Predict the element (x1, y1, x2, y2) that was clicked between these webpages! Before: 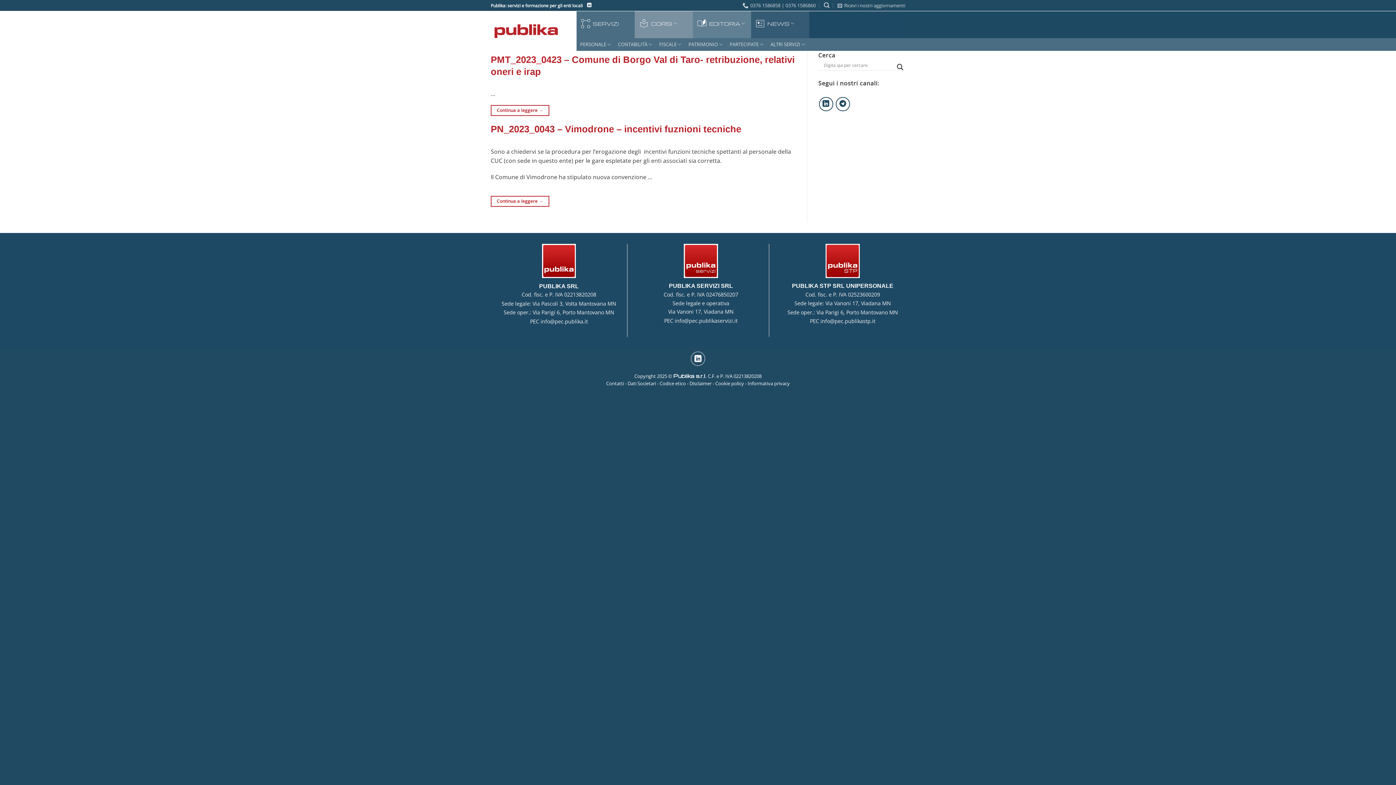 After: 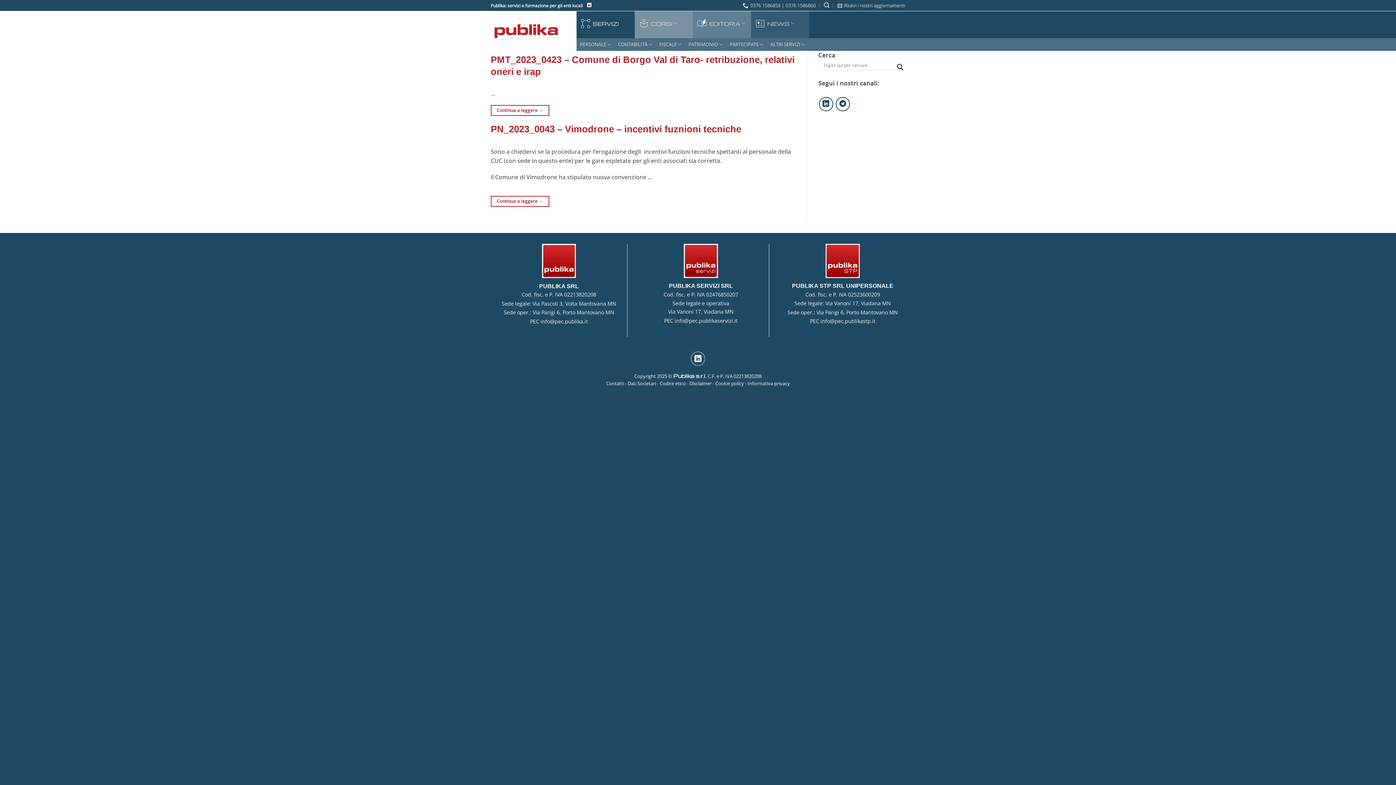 Action: label: SERVIZI bbox: (576, 11, 634, 38)